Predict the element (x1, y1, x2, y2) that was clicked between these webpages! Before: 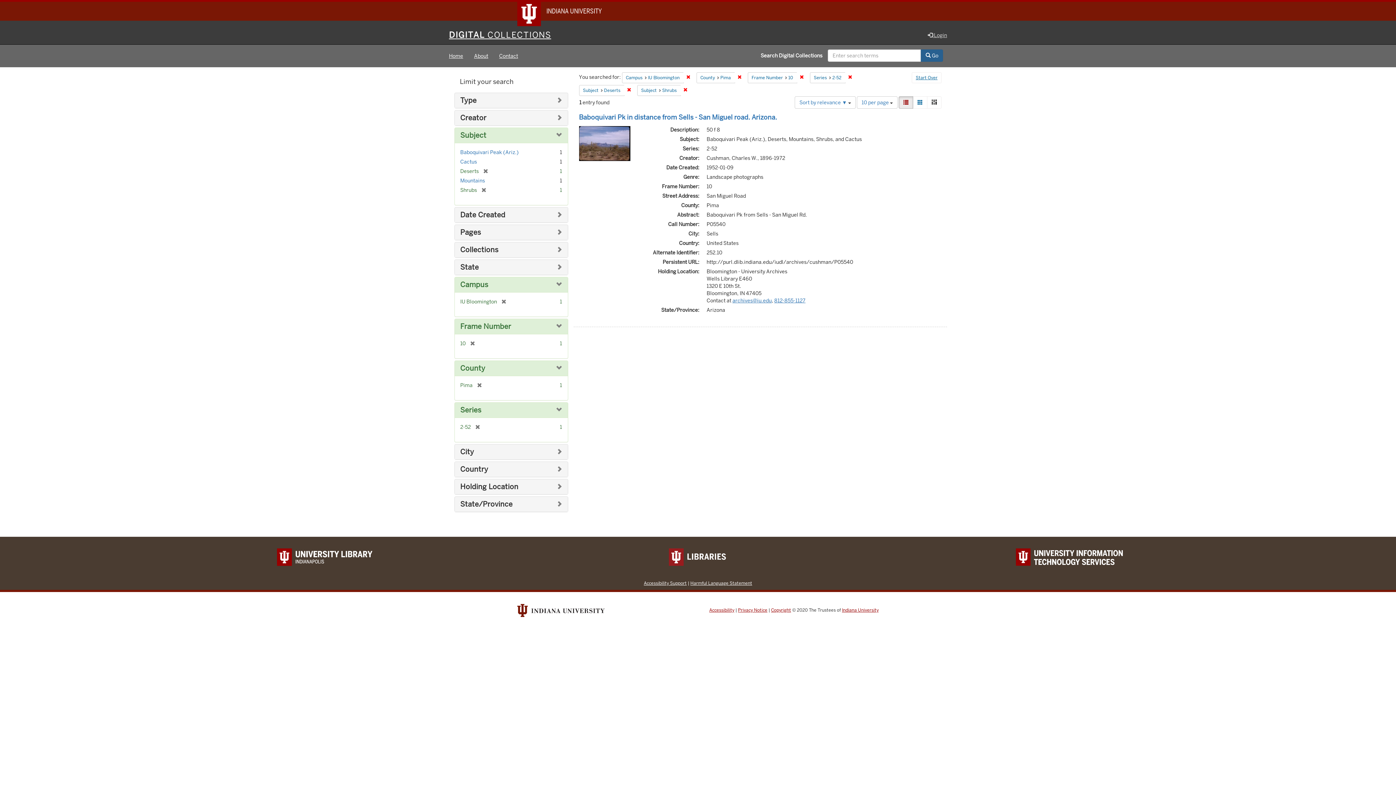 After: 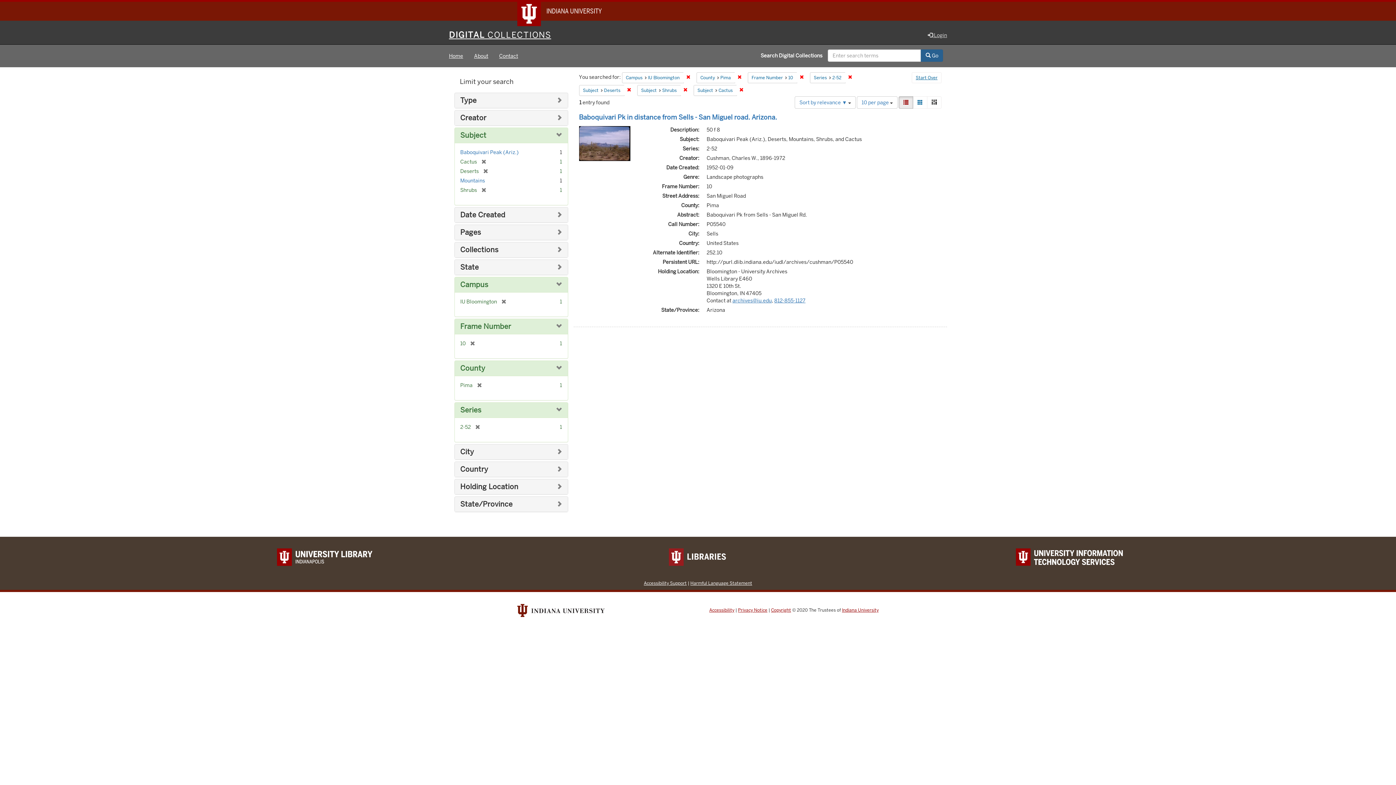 Action: label: Cactus bbox: (460, 158, 477, 165)